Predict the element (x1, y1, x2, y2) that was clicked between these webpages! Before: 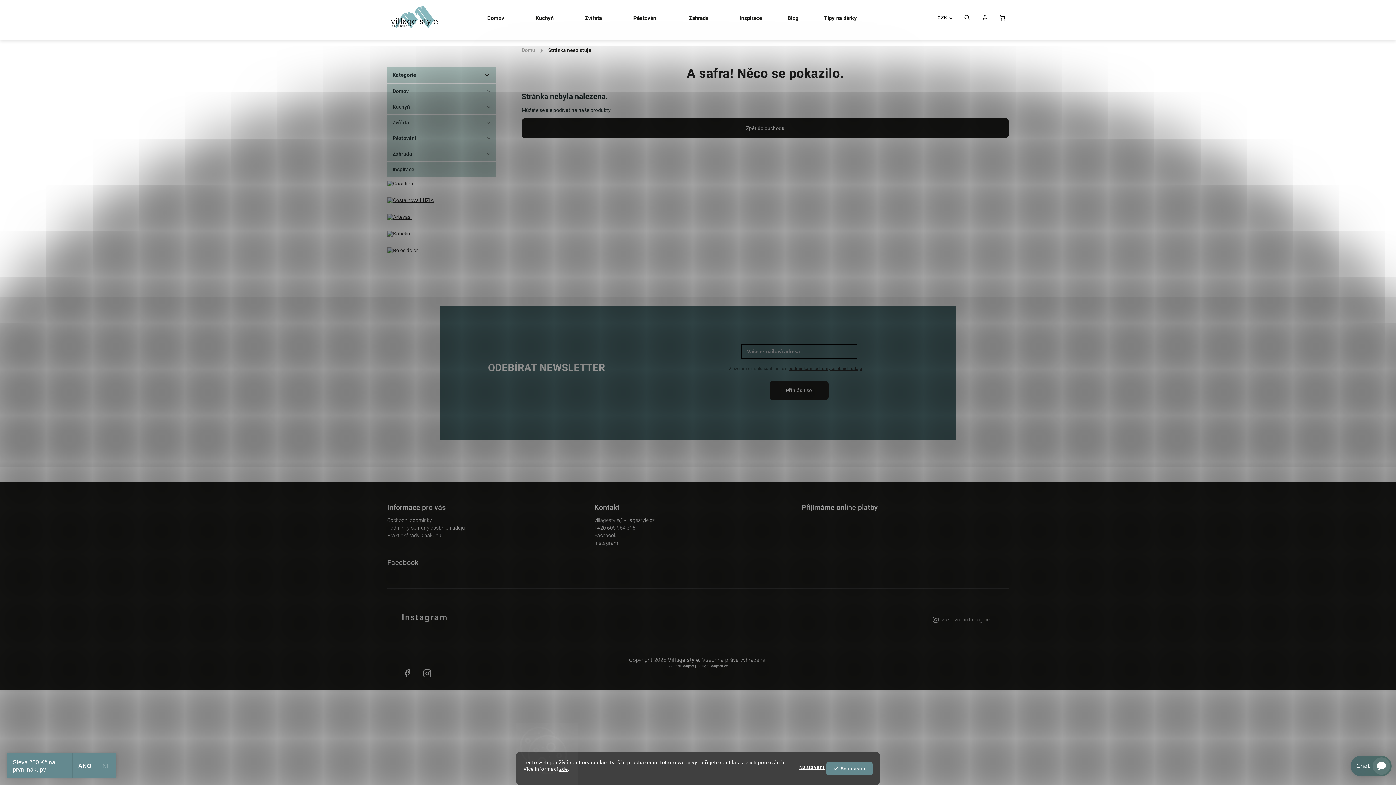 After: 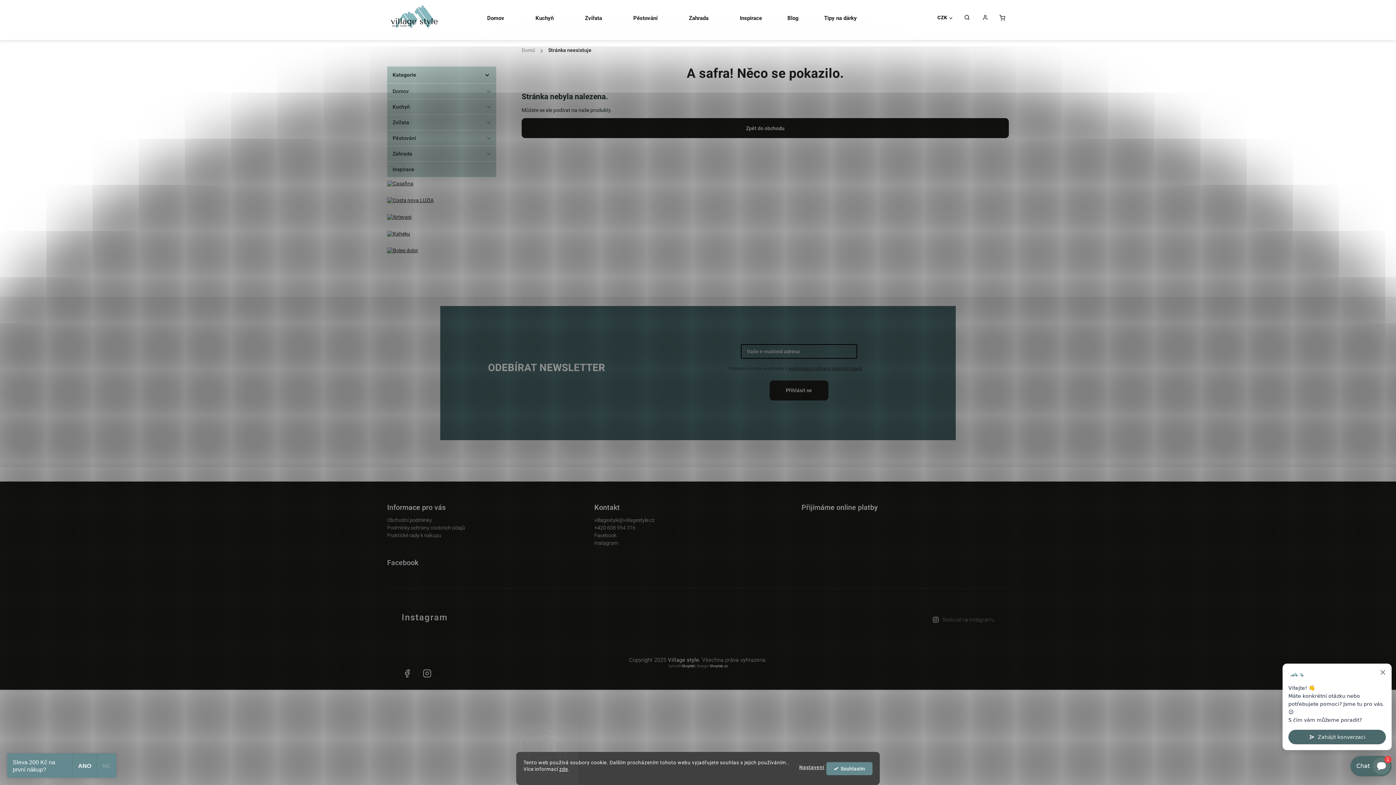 Action: bbox: (799, 762, 824, 772) label: Nastavení